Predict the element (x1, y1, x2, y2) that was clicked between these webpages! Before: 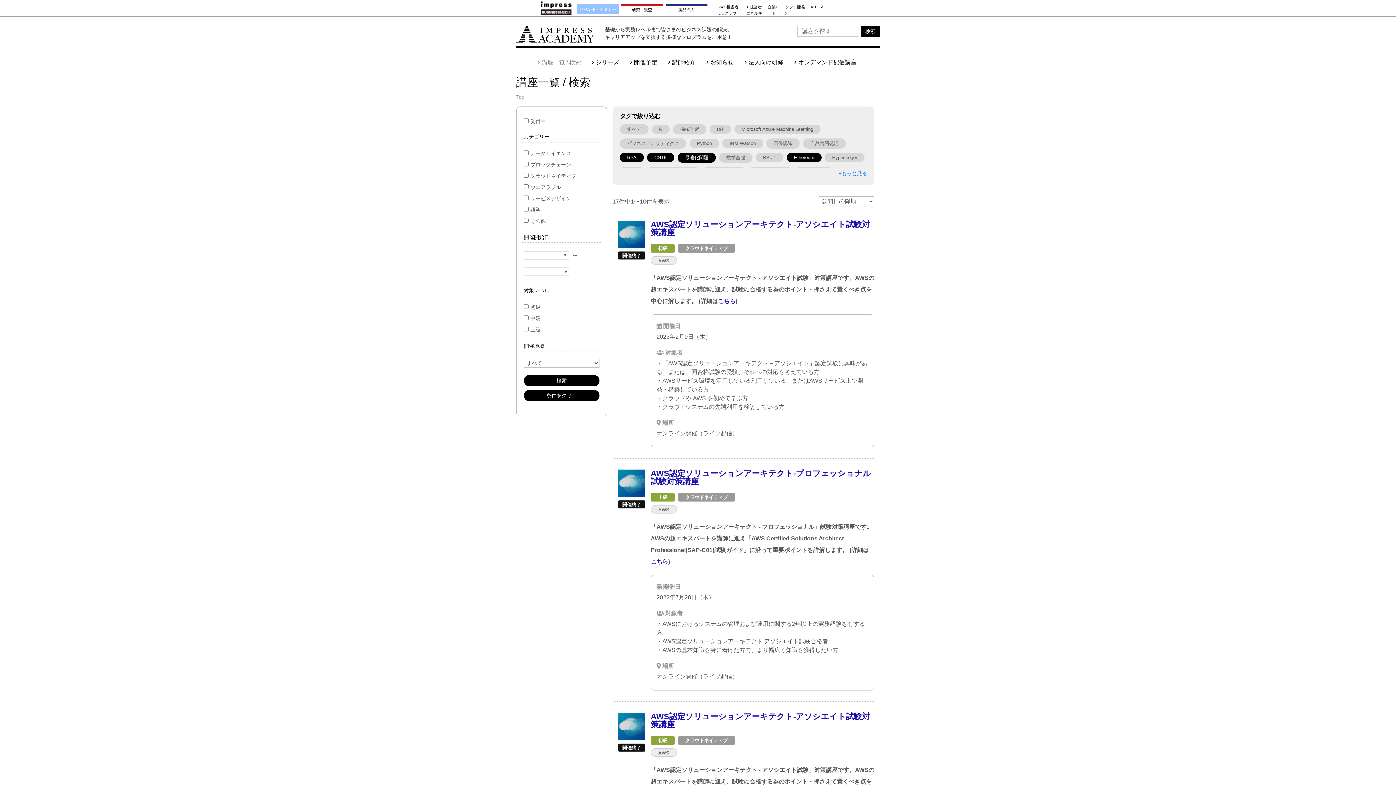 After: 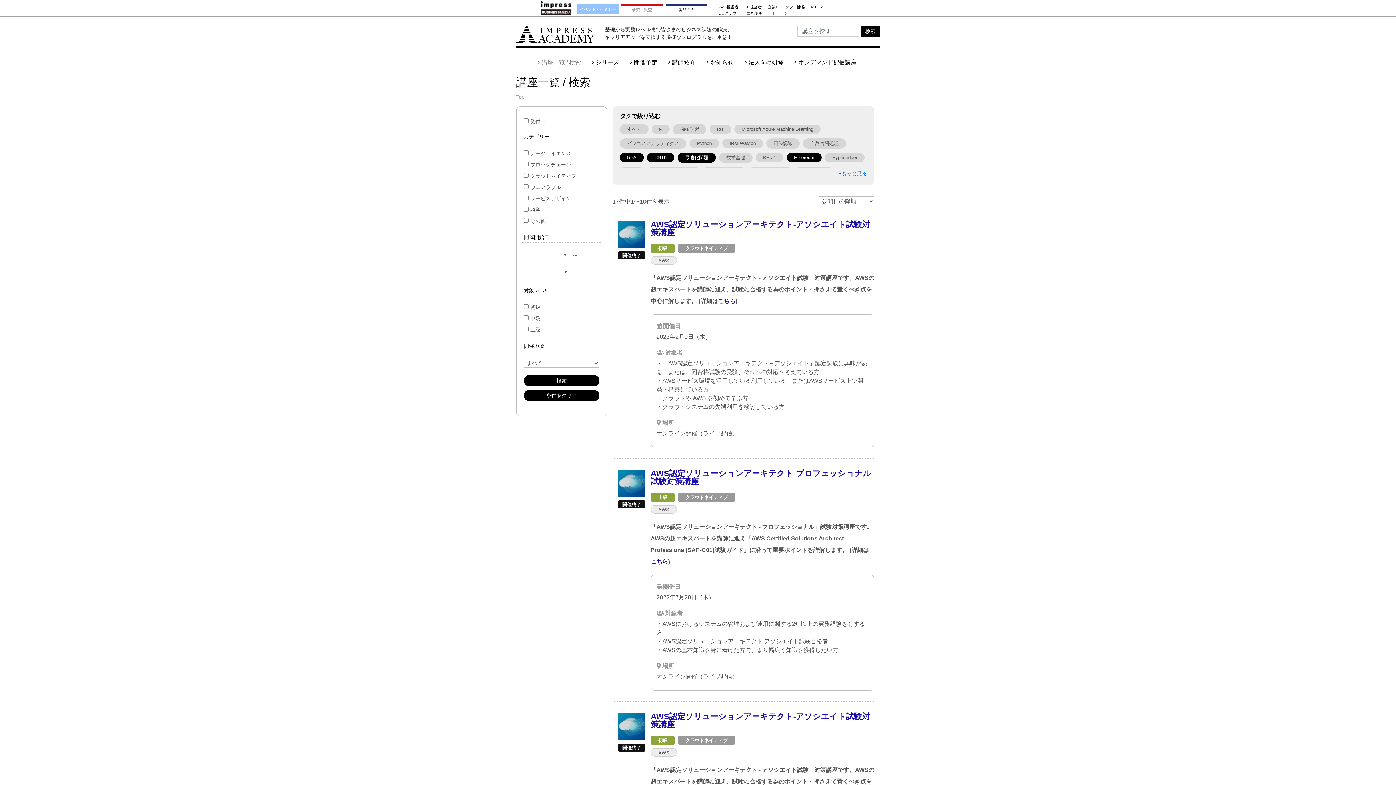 Action: label: 研究・調査 bbox: (621, 4, 663, 13)